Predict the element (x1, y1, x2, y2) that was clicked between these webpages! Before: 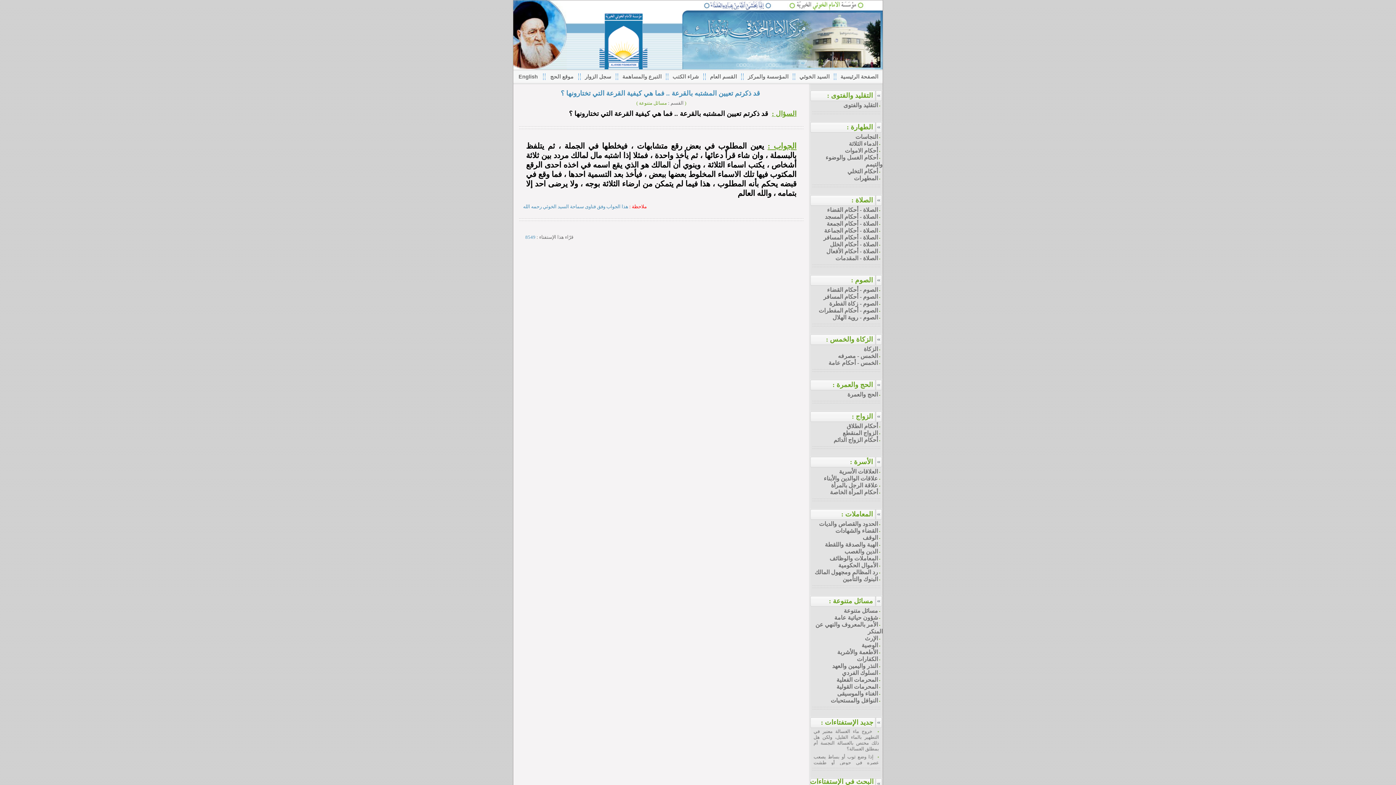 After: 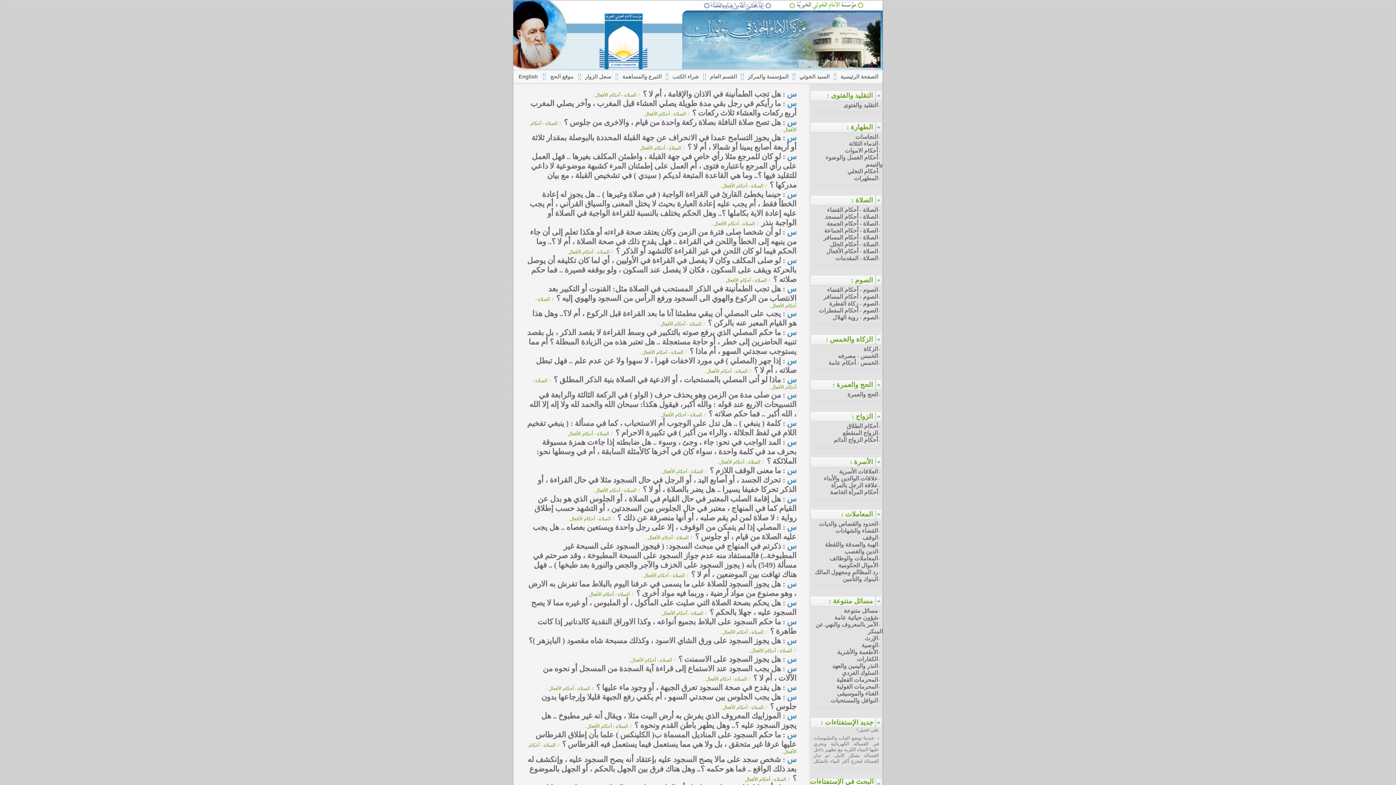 Action: label: الصلاة - أحكام الأفعال bbox: (826, 248, 878, 254)